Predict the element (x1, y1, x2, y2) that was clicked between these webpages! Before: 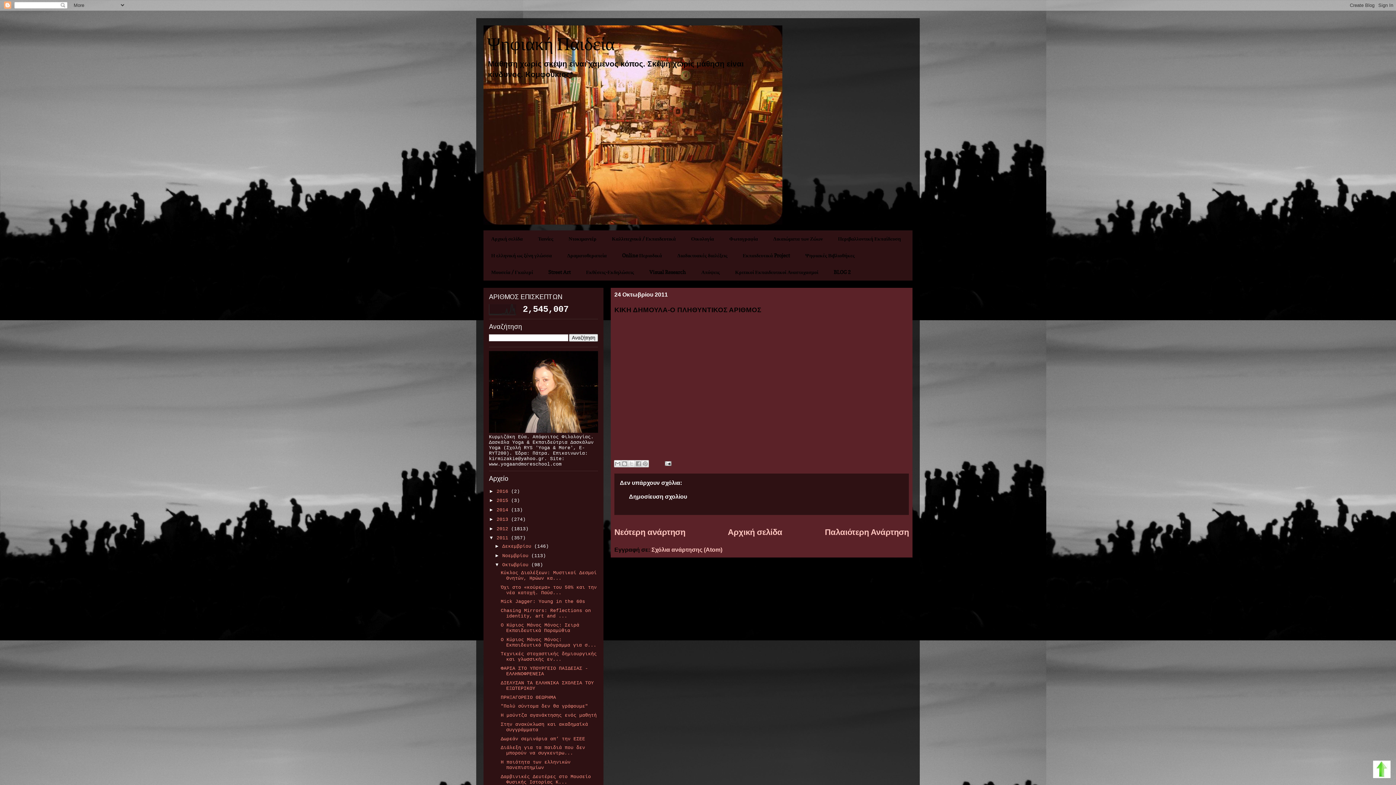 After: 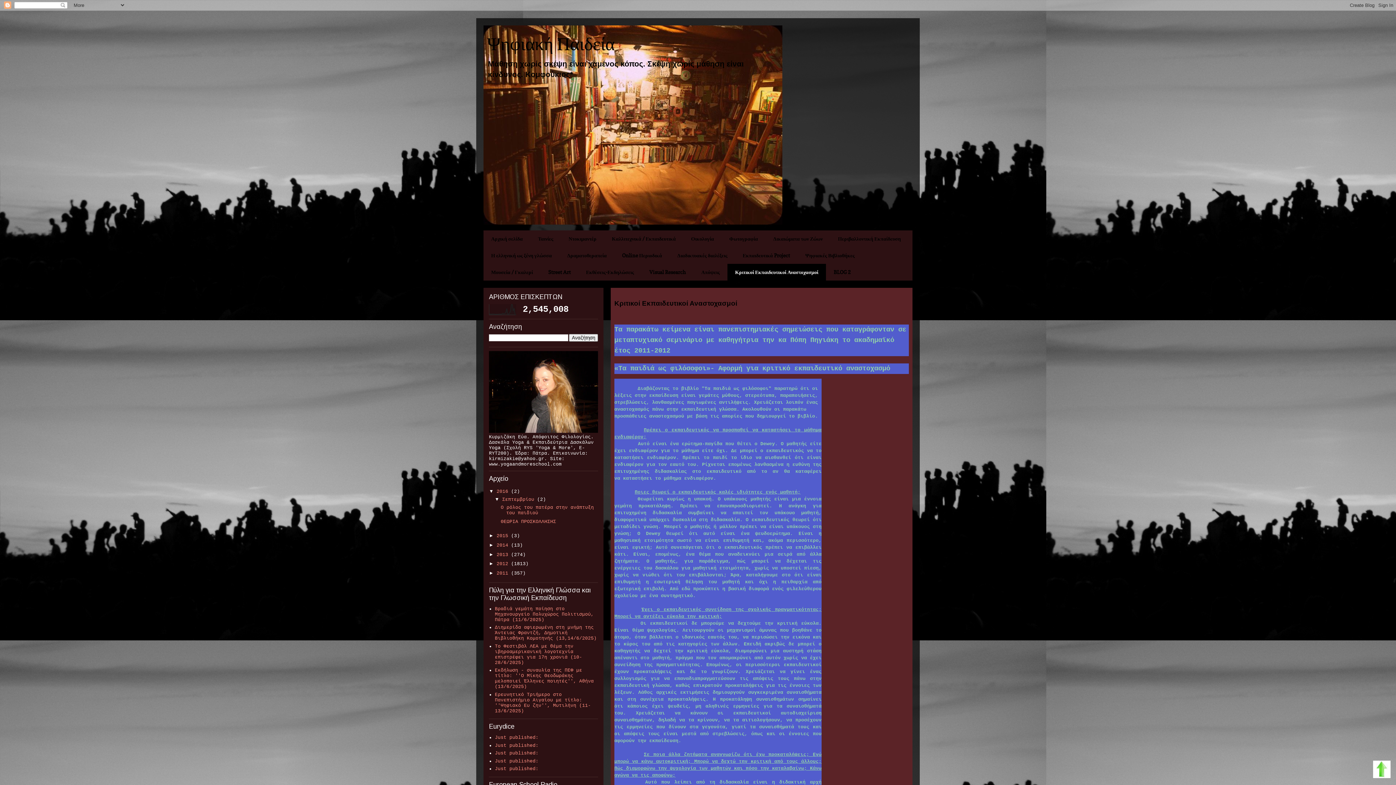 Action: bbox: (727, 264, 826, 280) label: Κριτικοί Εκπαιδευτικοί Αναστοχασμοί